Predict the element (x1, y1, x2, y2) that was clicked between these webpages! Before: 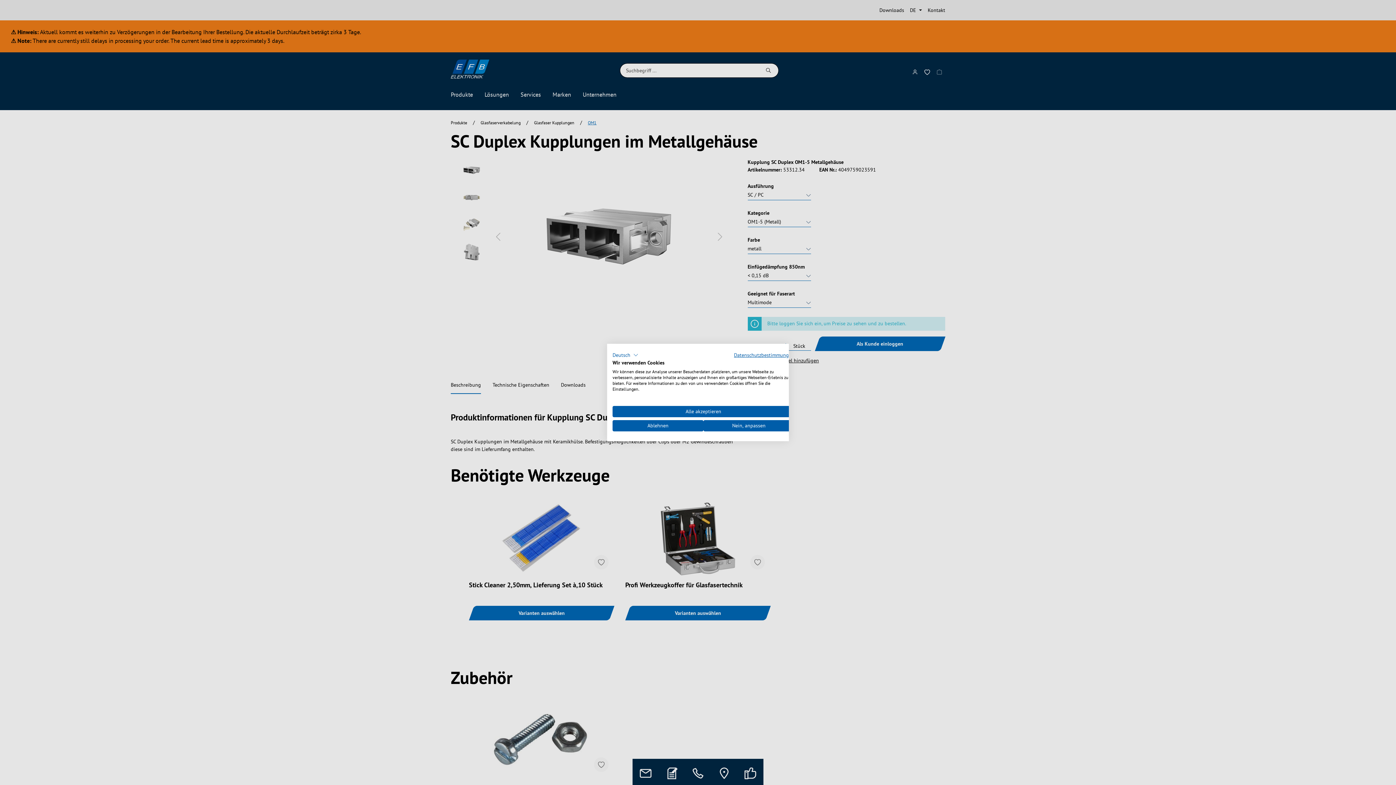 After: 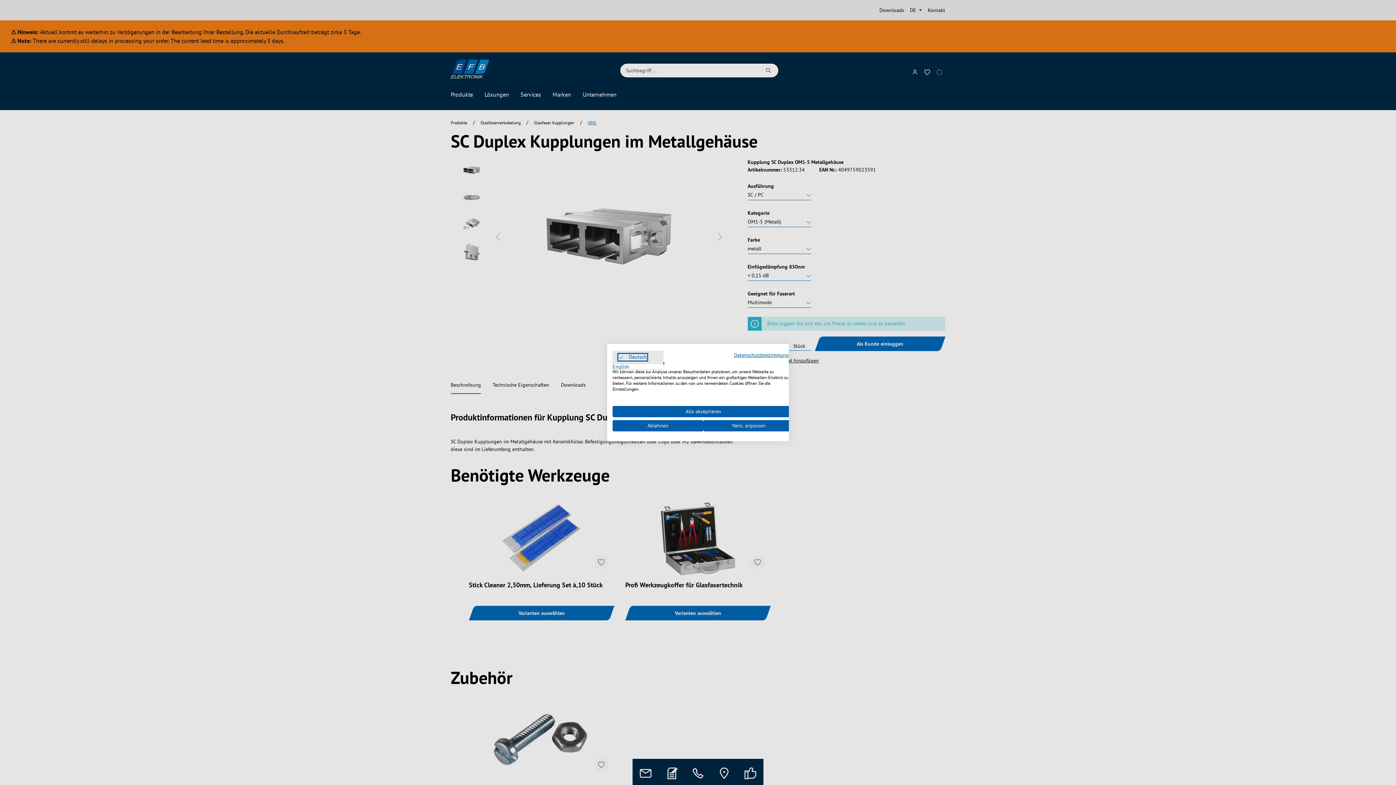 Action: label: Deutsch bbox: (612, 350, 638, 359)